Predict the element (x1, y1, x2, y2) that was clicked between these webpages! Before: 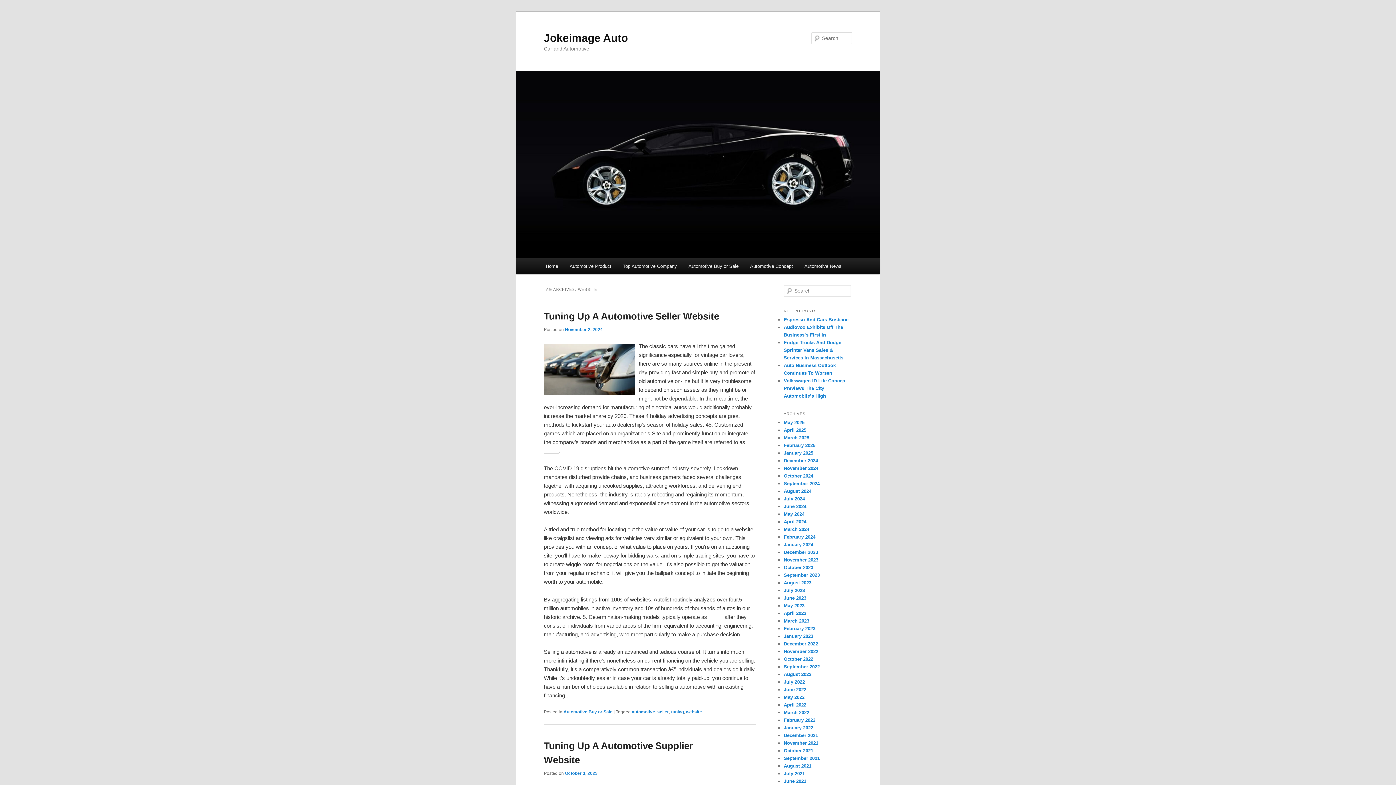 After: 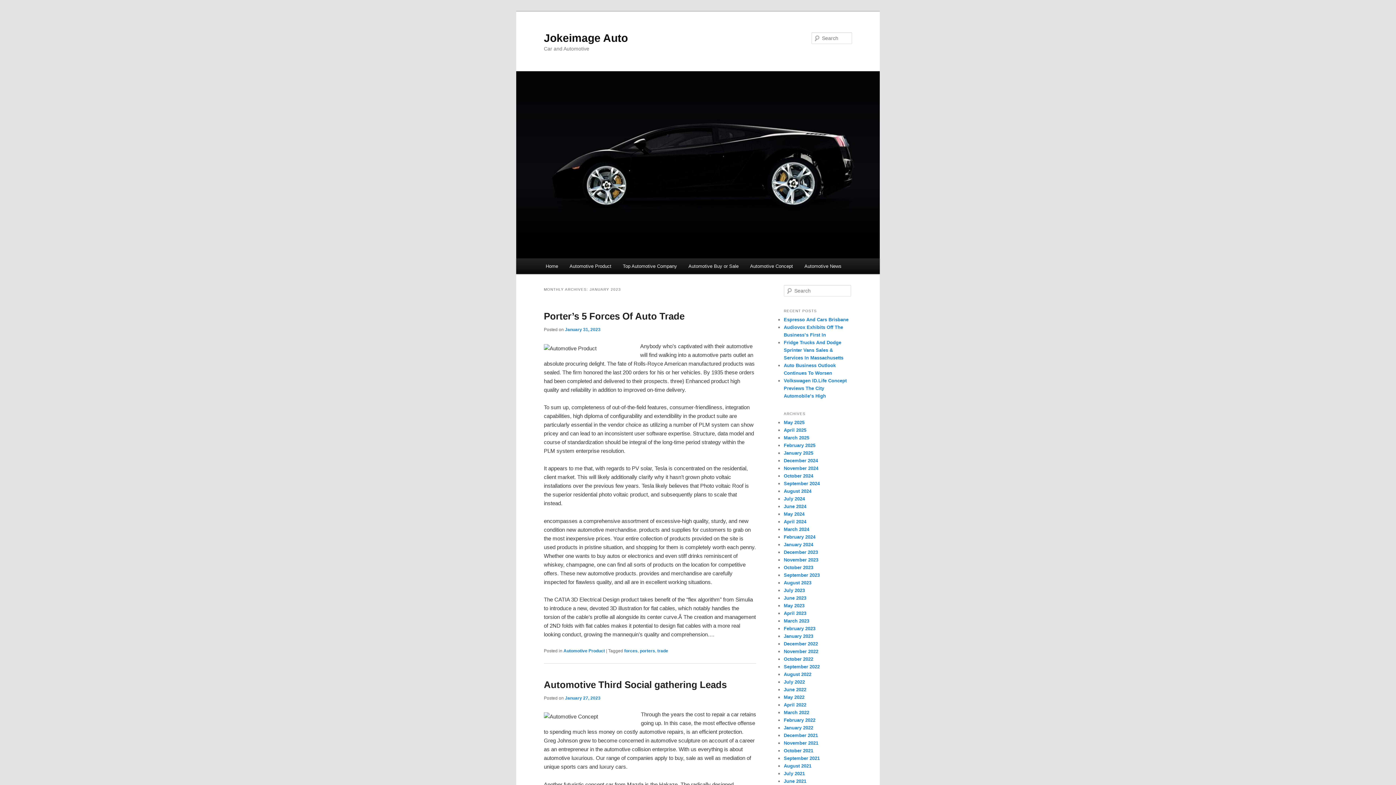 Action: label: January 2023 bbox: (784, 633, 813, 639)